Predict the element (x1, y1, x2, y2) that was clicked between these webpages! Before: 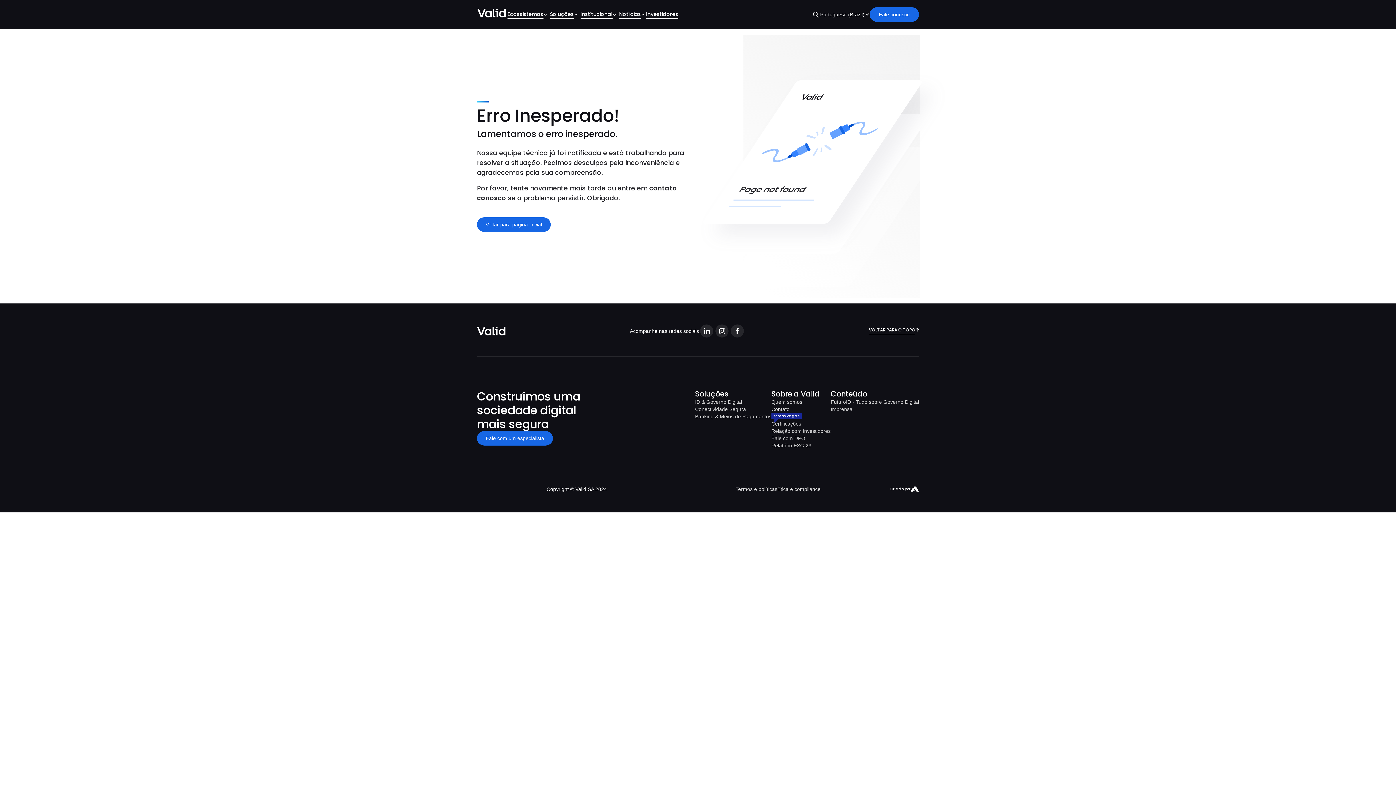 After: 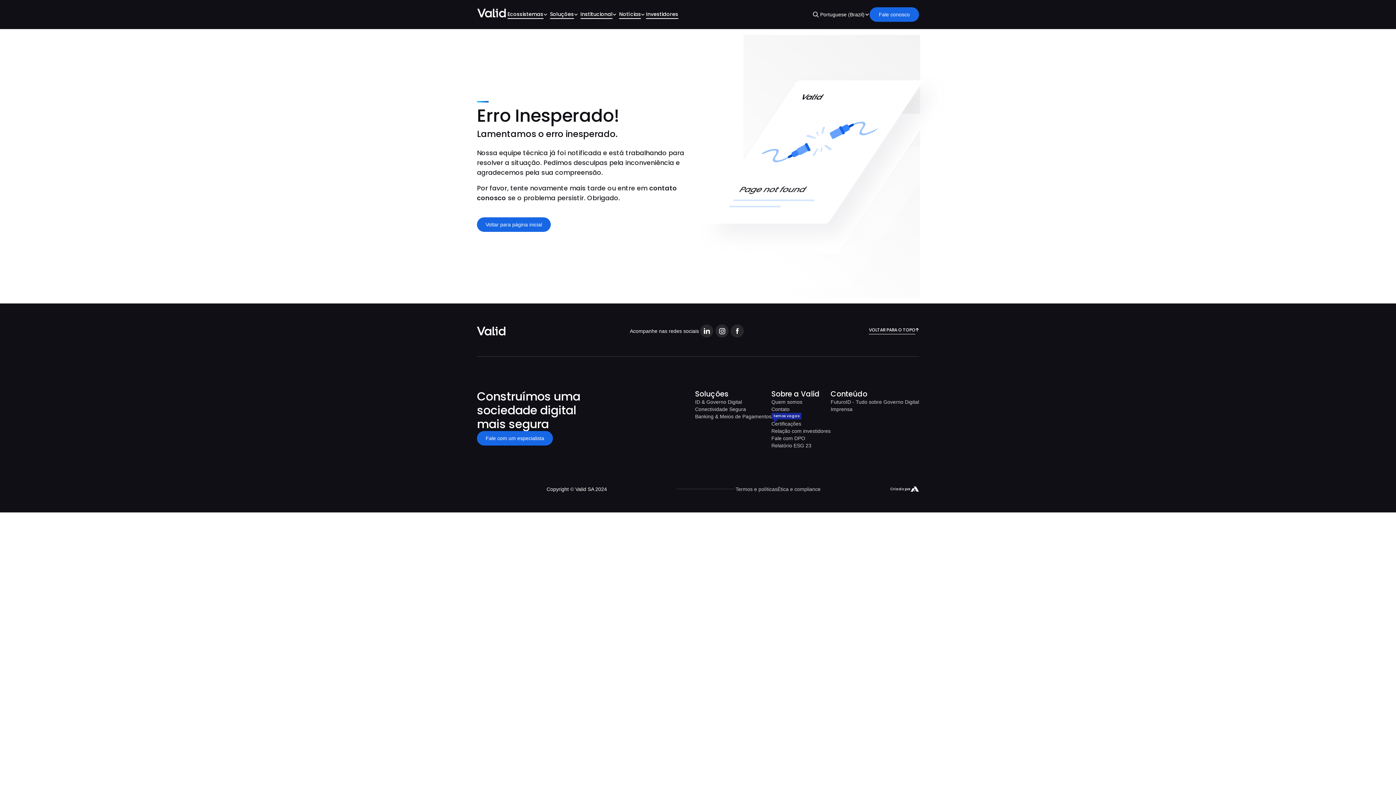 Action: label: Investidores bbox: (646, 11, 678, 18)